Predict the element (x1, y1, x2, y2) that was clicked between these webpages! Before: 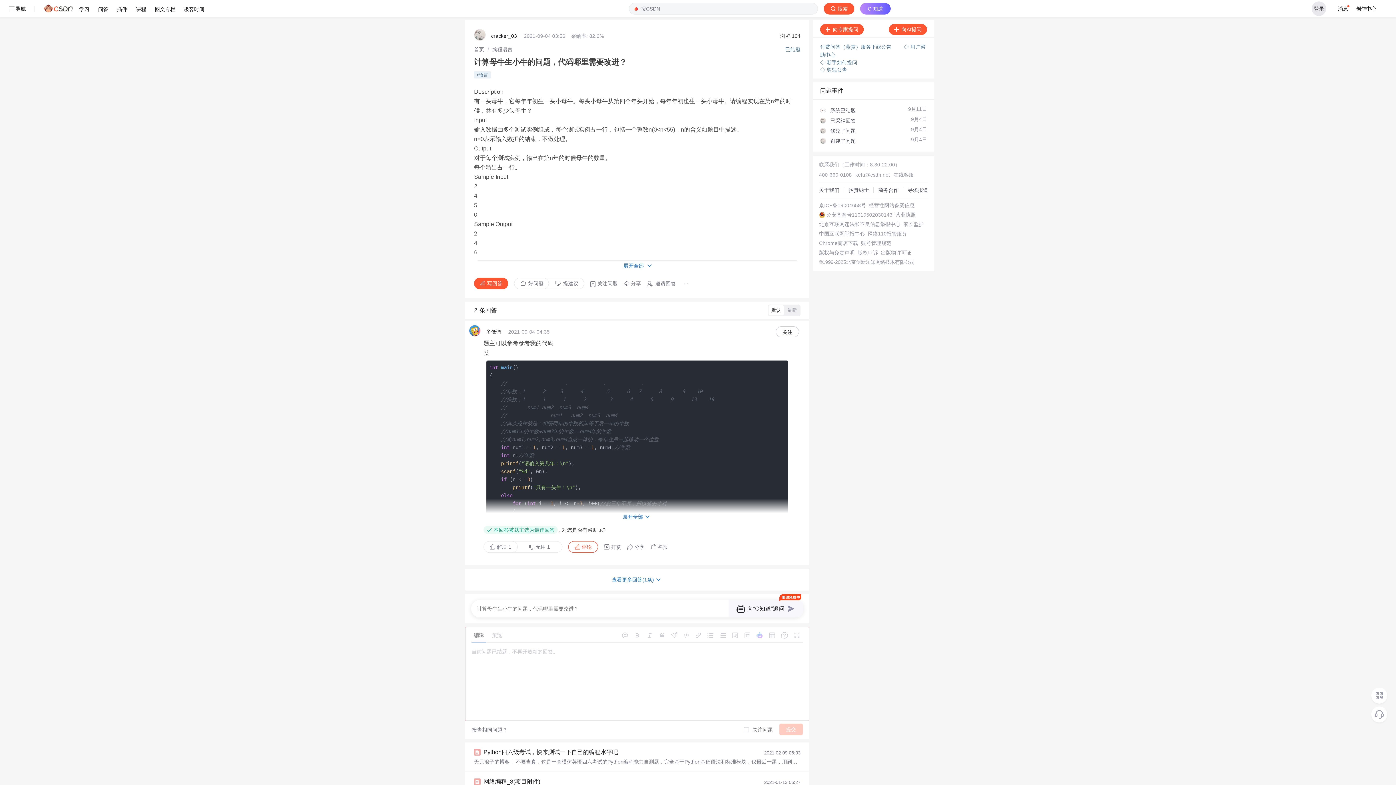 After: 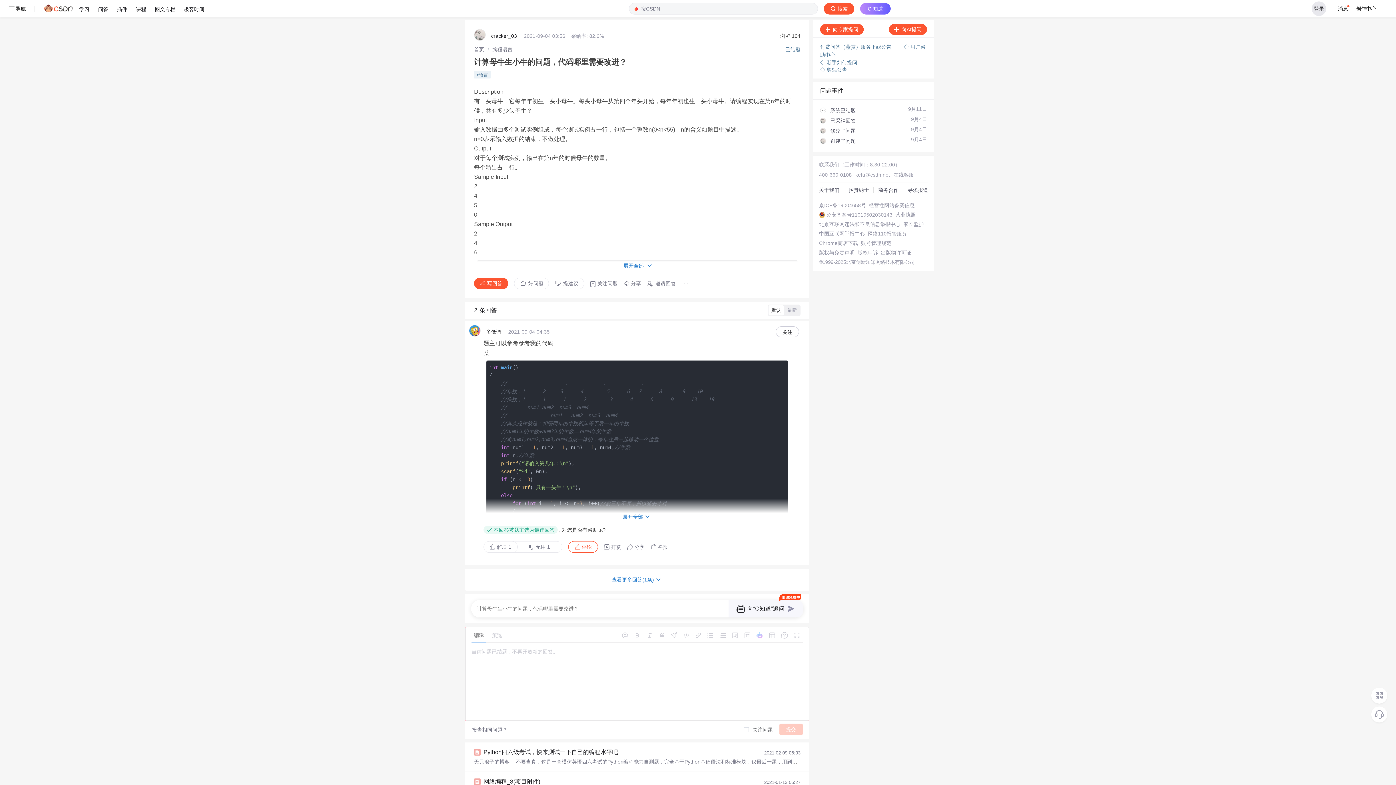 Action: bbox: (855, 170, 890, 178) label: kefu@csdn.net